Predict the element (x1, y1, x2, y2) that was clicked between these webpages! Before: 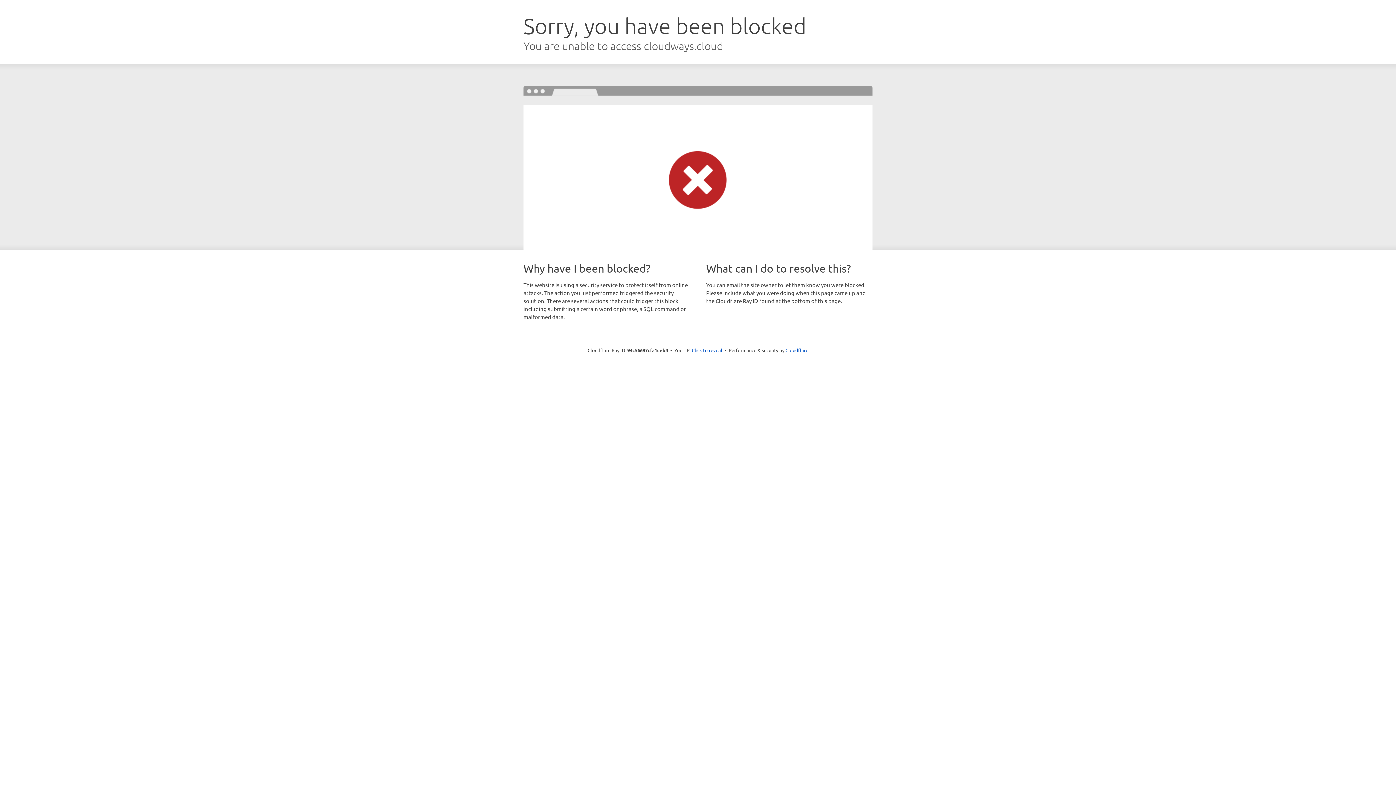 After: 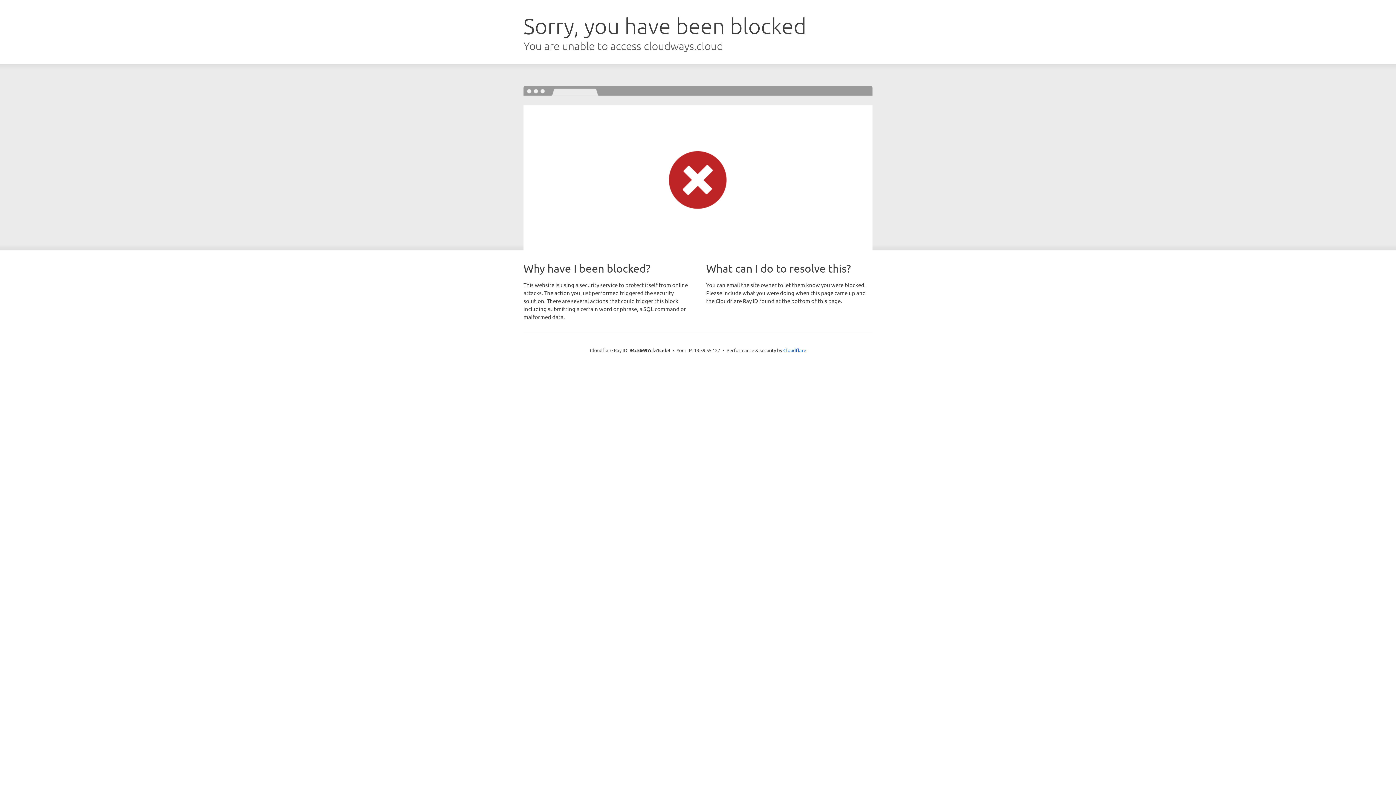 Action: label: Click to reveal bbox: (692, 346, 722, 353)